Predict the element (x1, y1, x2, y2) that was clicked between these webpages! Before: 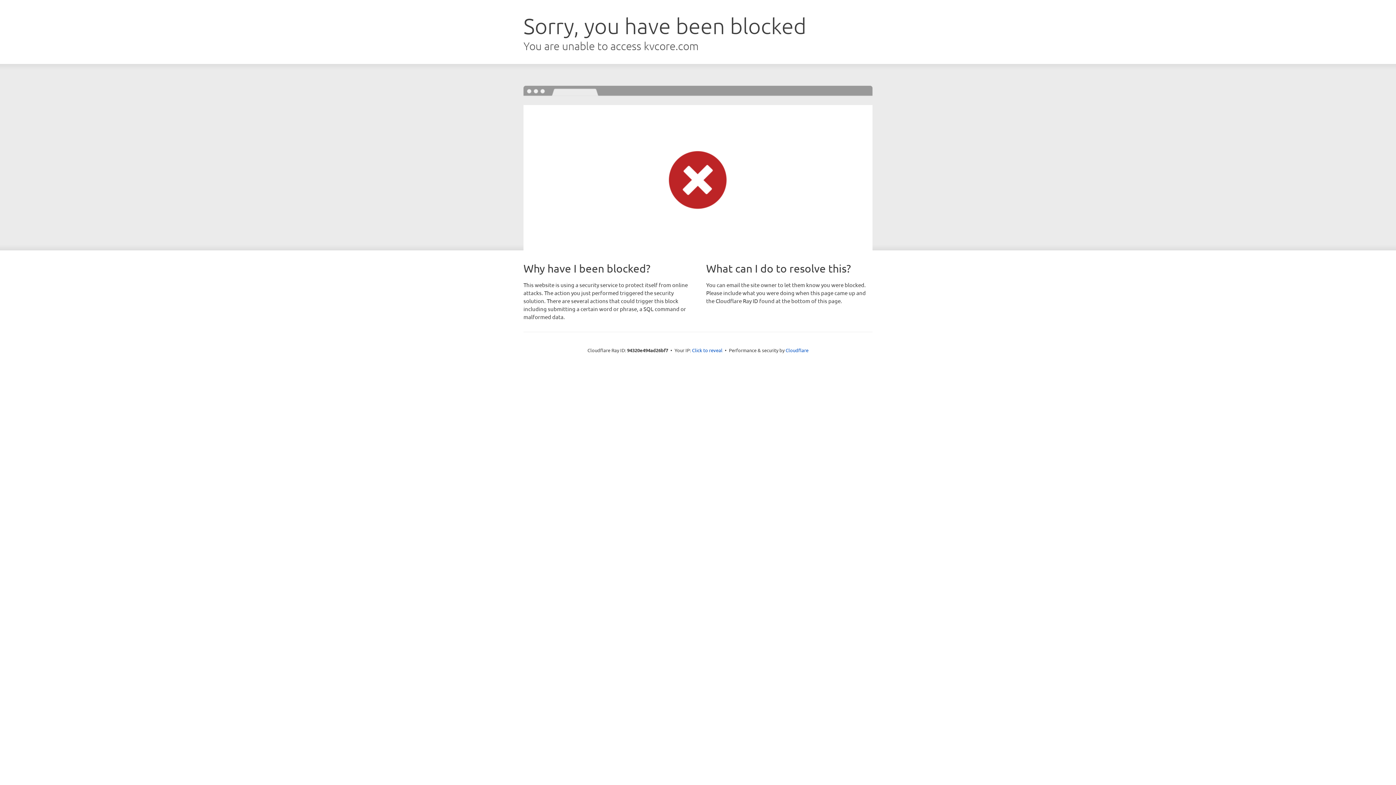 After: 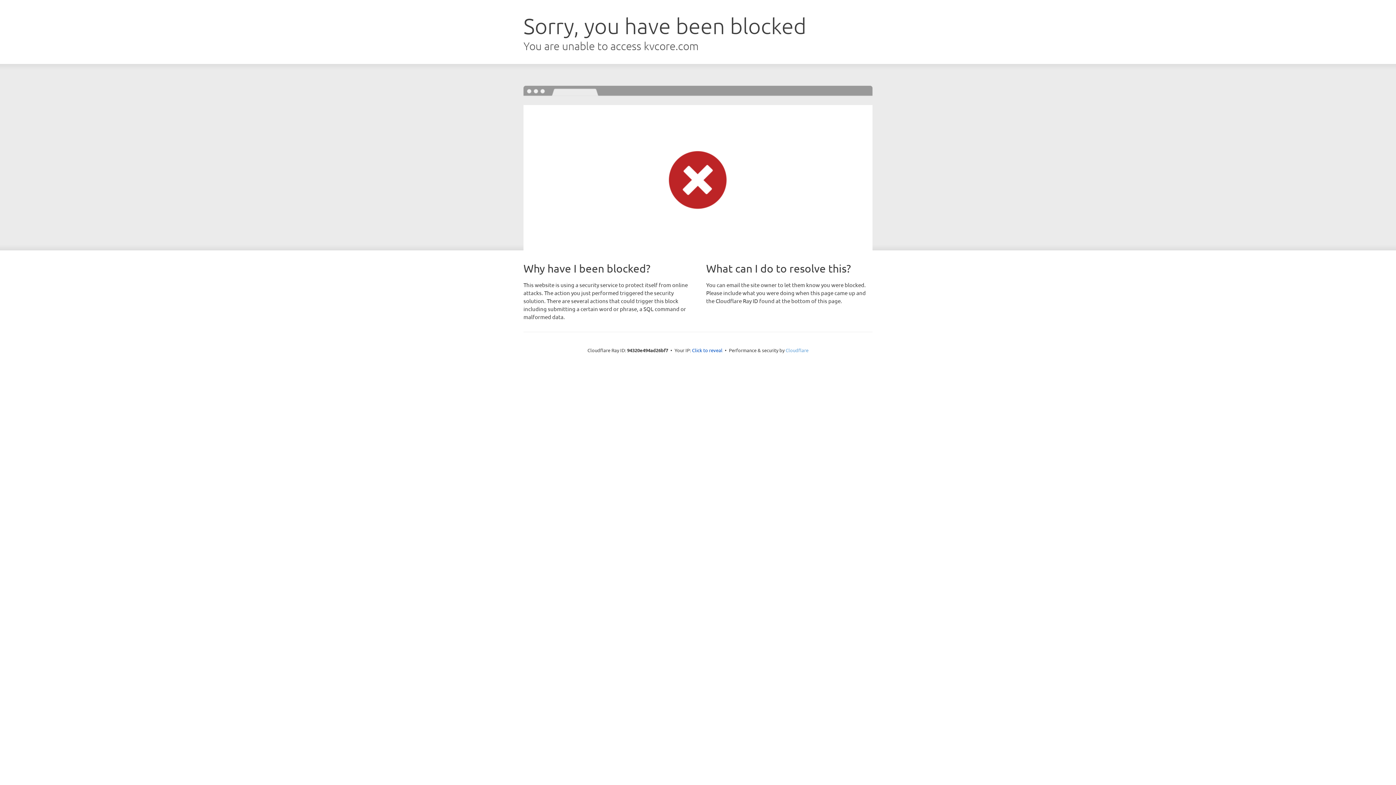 Action: bbox: (785, 347, 808, 353) label: Cloudflare